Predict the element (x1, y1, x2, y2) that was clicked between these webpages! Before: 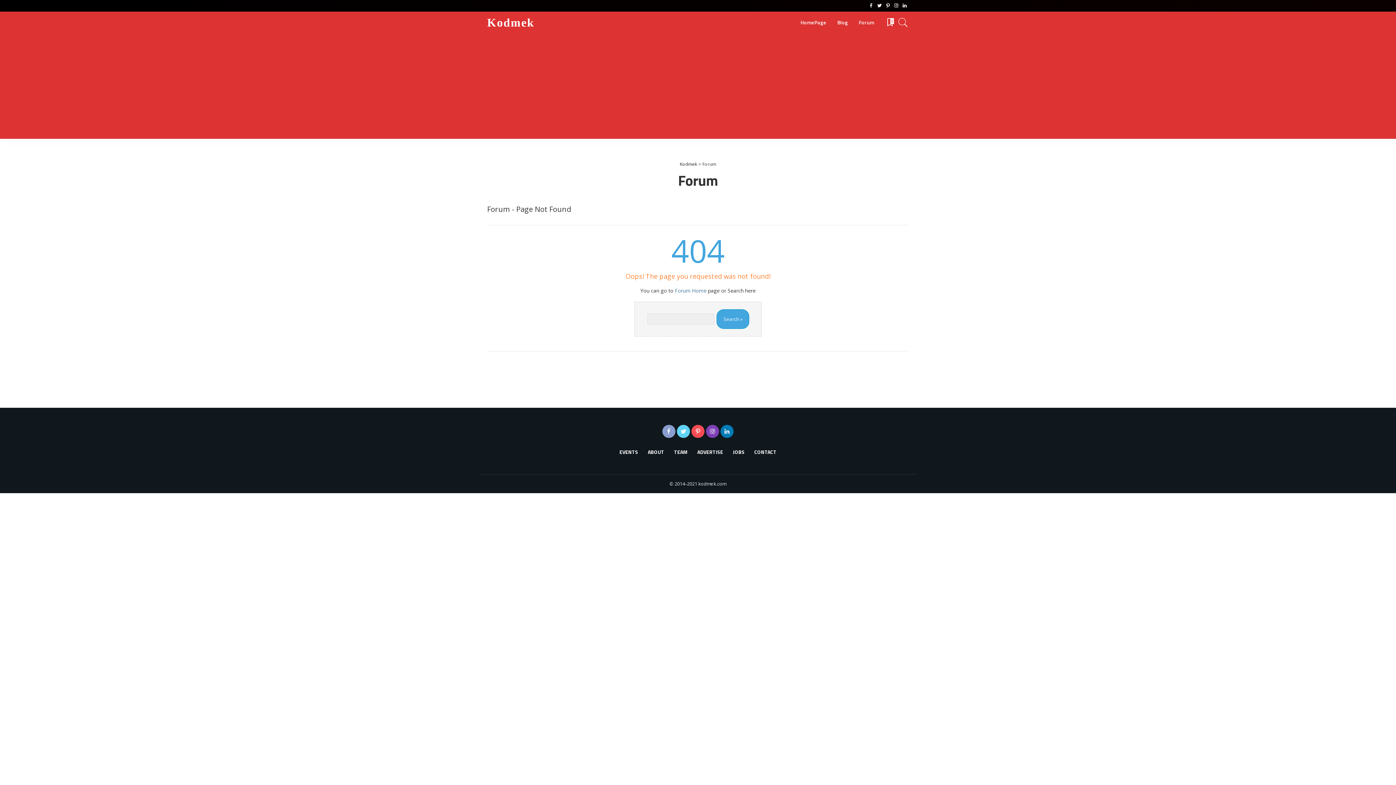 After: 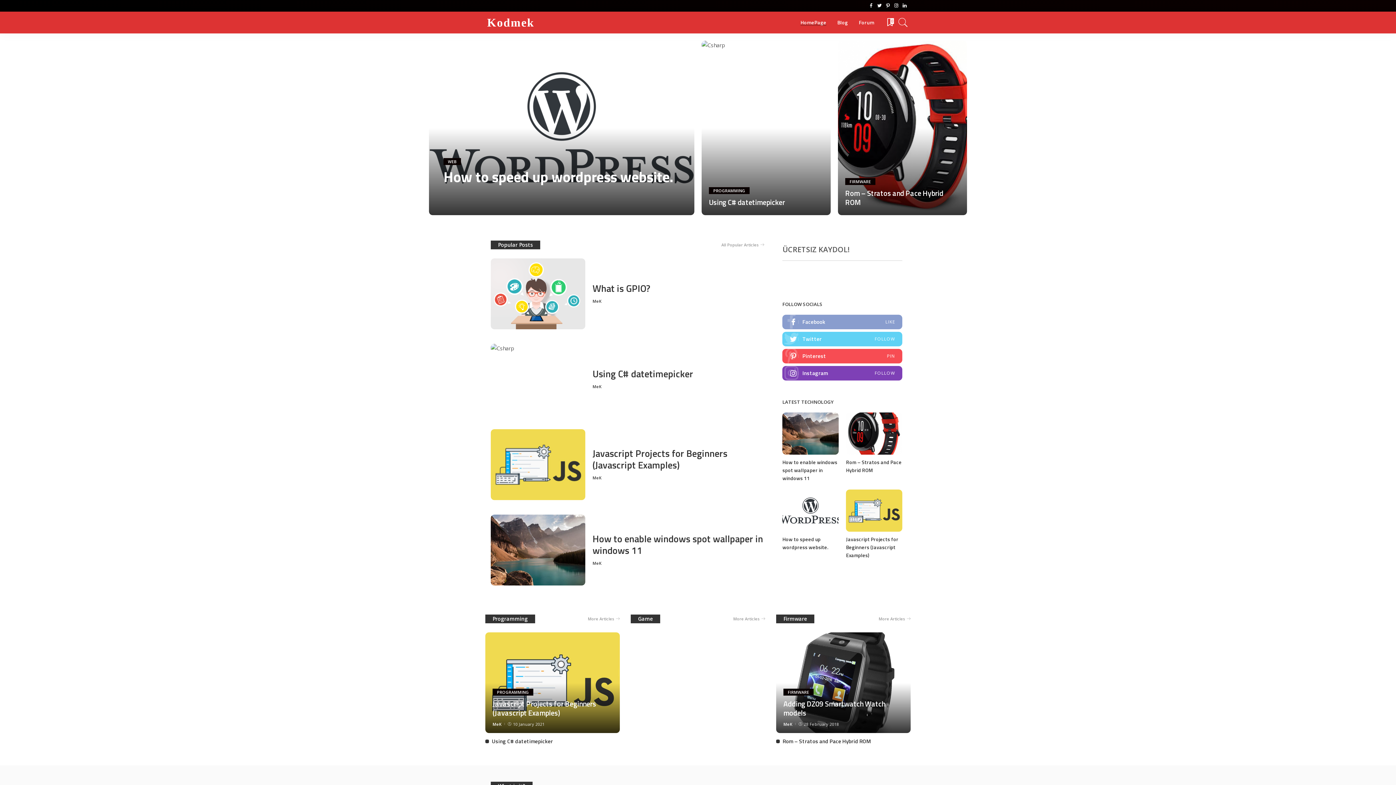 Action: label: HomePage bbox: (795, 11, 832, 33)